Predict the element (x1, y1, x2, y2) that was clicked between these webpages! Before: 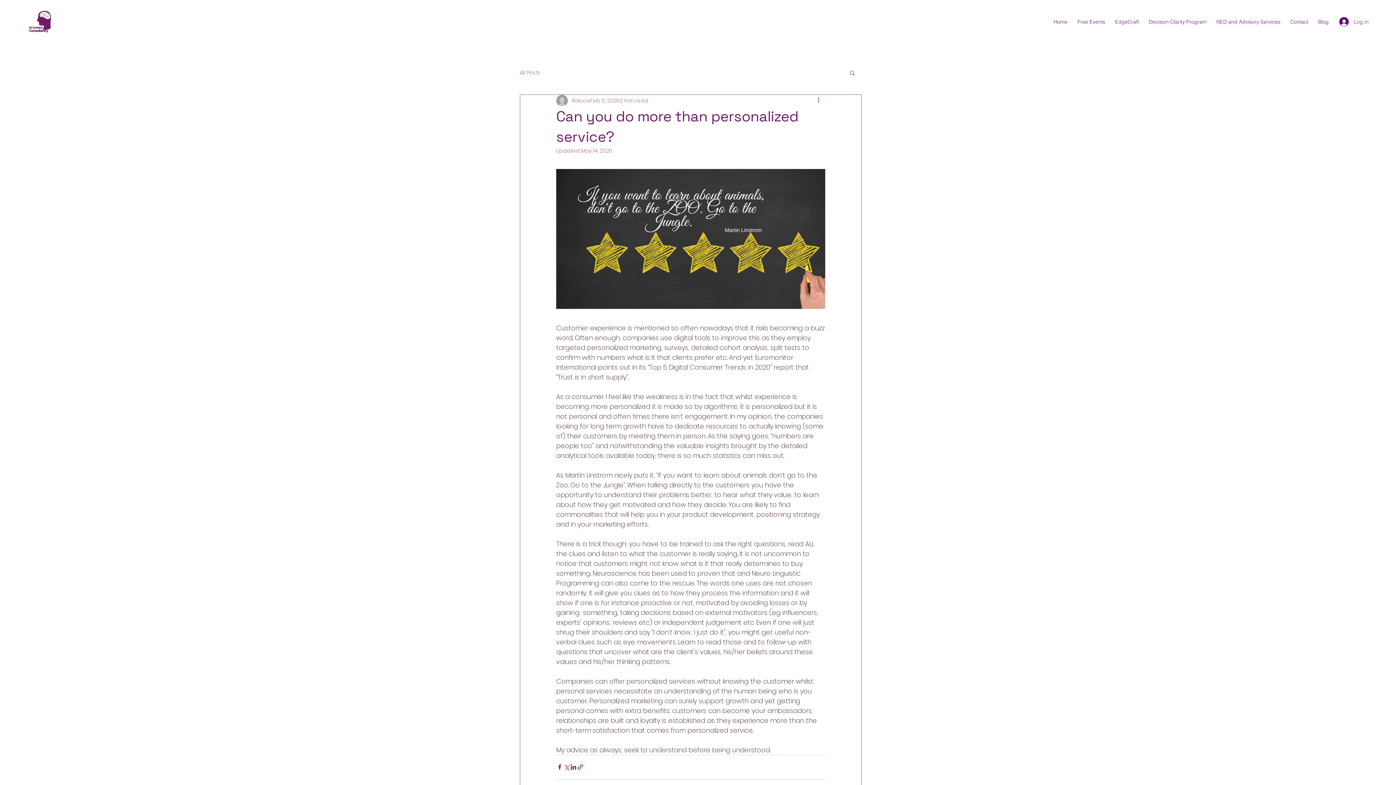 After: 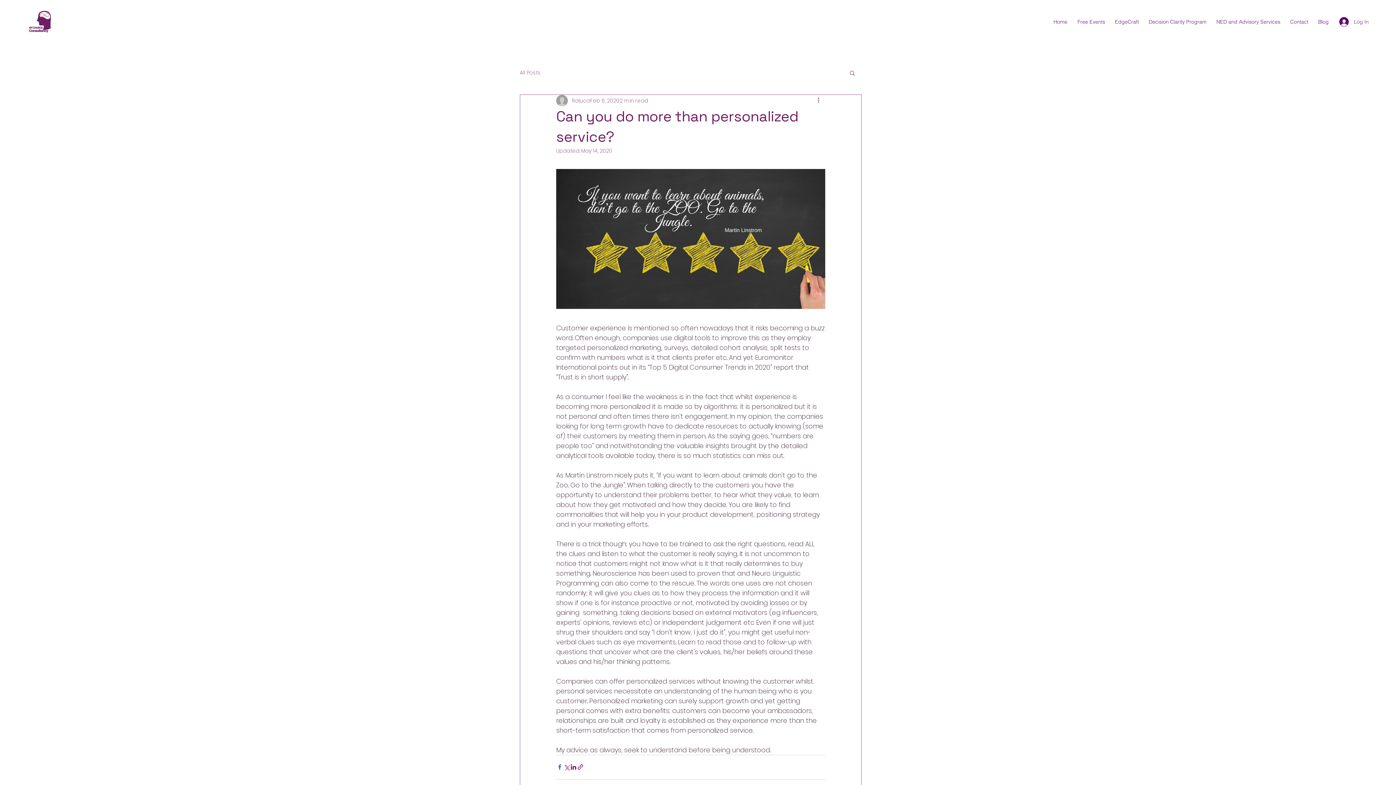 Action: label: Share via Facebook bbox: (556, 764, 563, 771)